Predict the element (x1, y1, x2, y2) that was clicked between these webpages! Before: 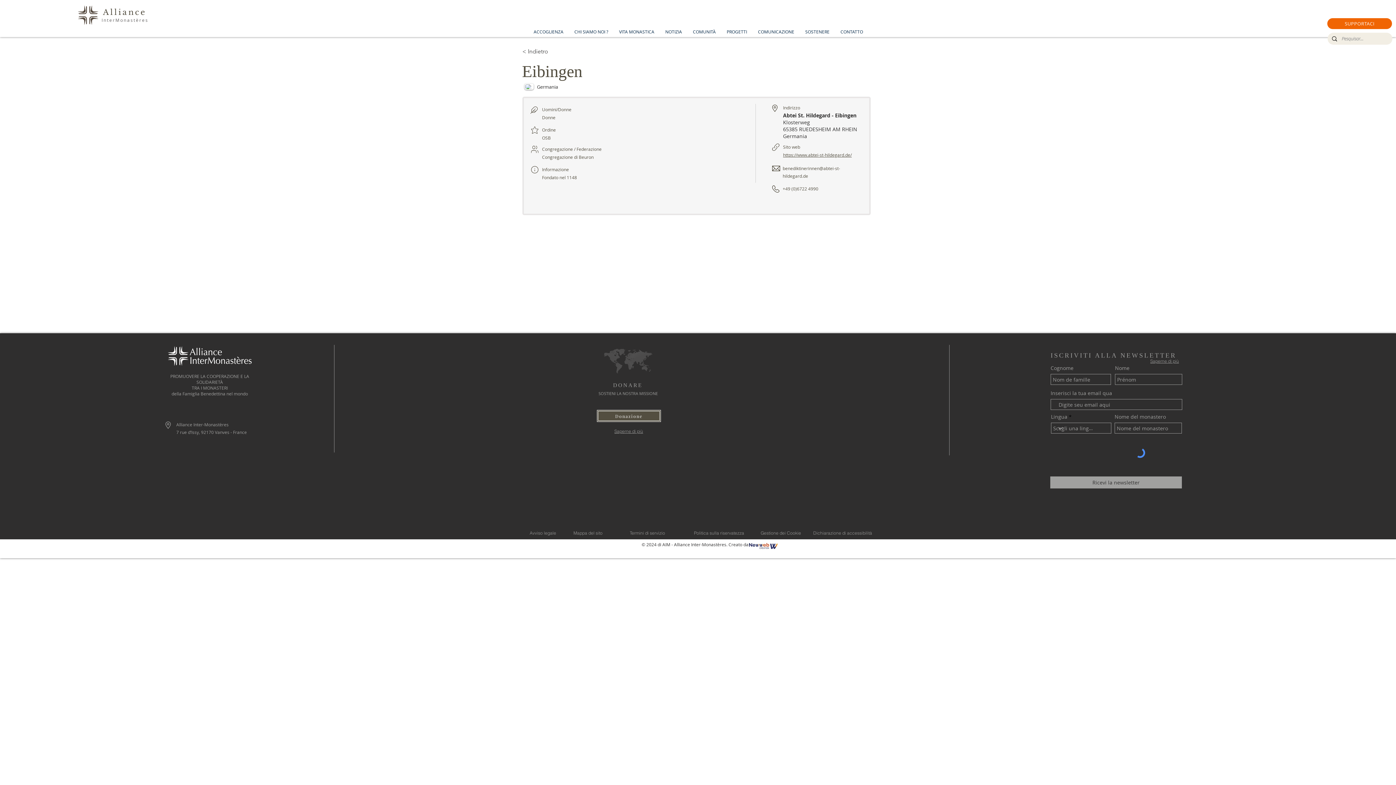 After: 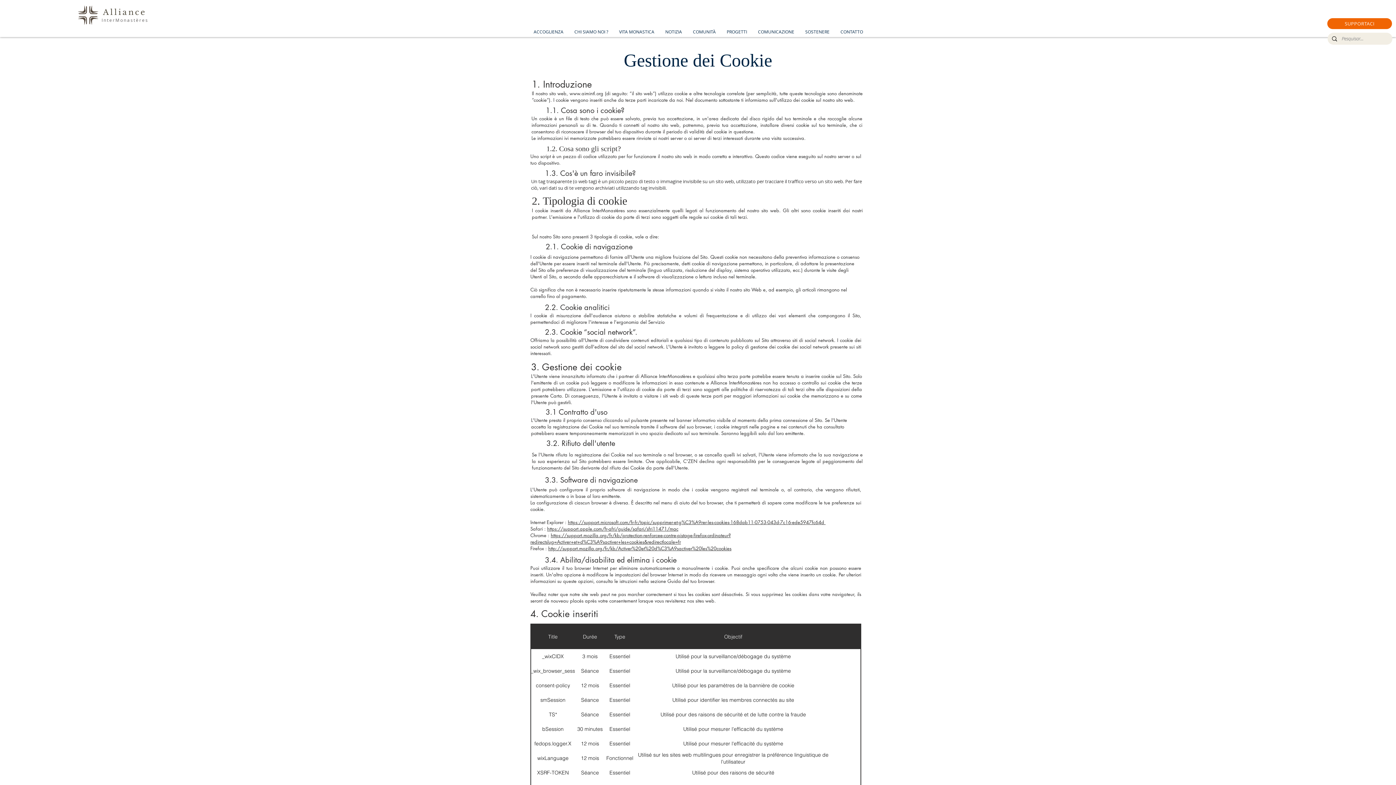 Action: label: Gestione dei Cookie bbox: (752, 529, 809, 536)